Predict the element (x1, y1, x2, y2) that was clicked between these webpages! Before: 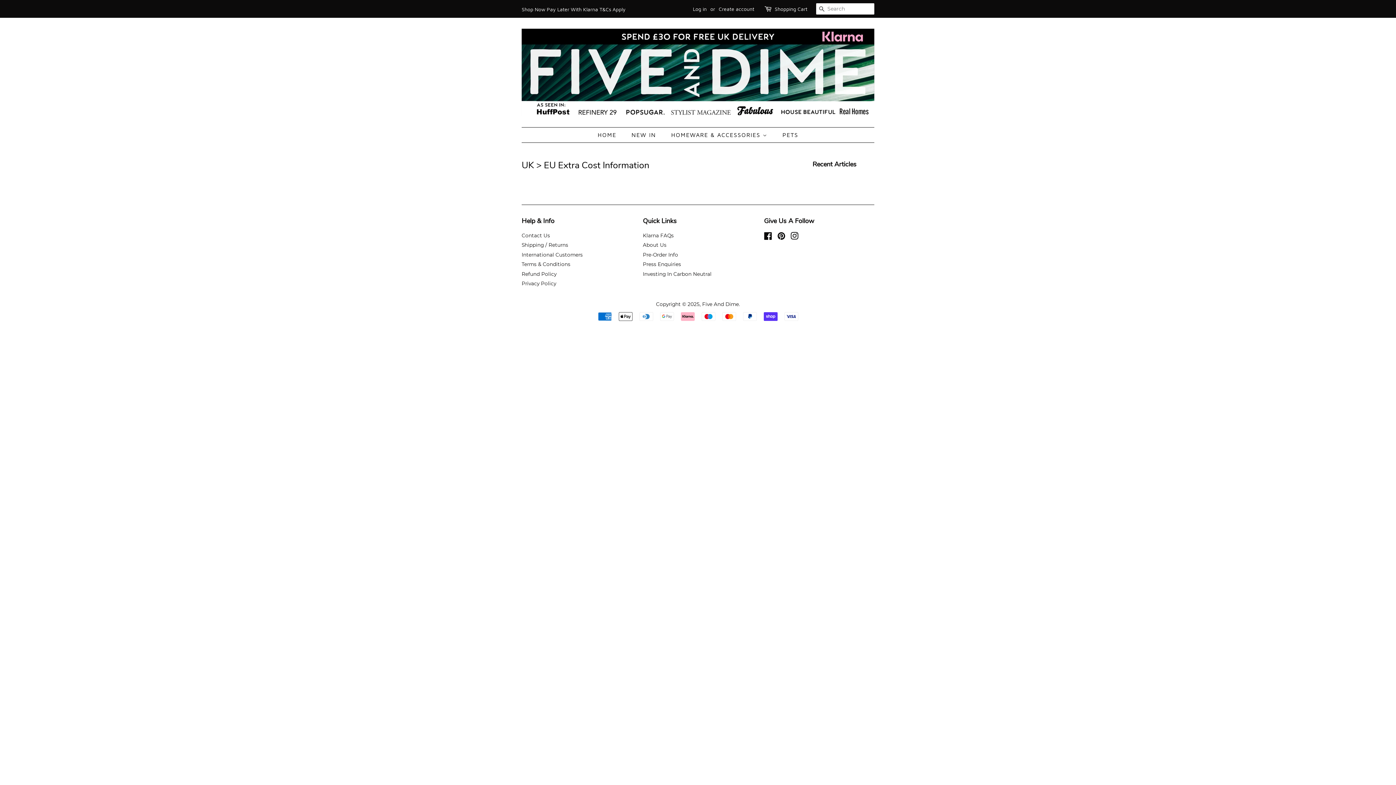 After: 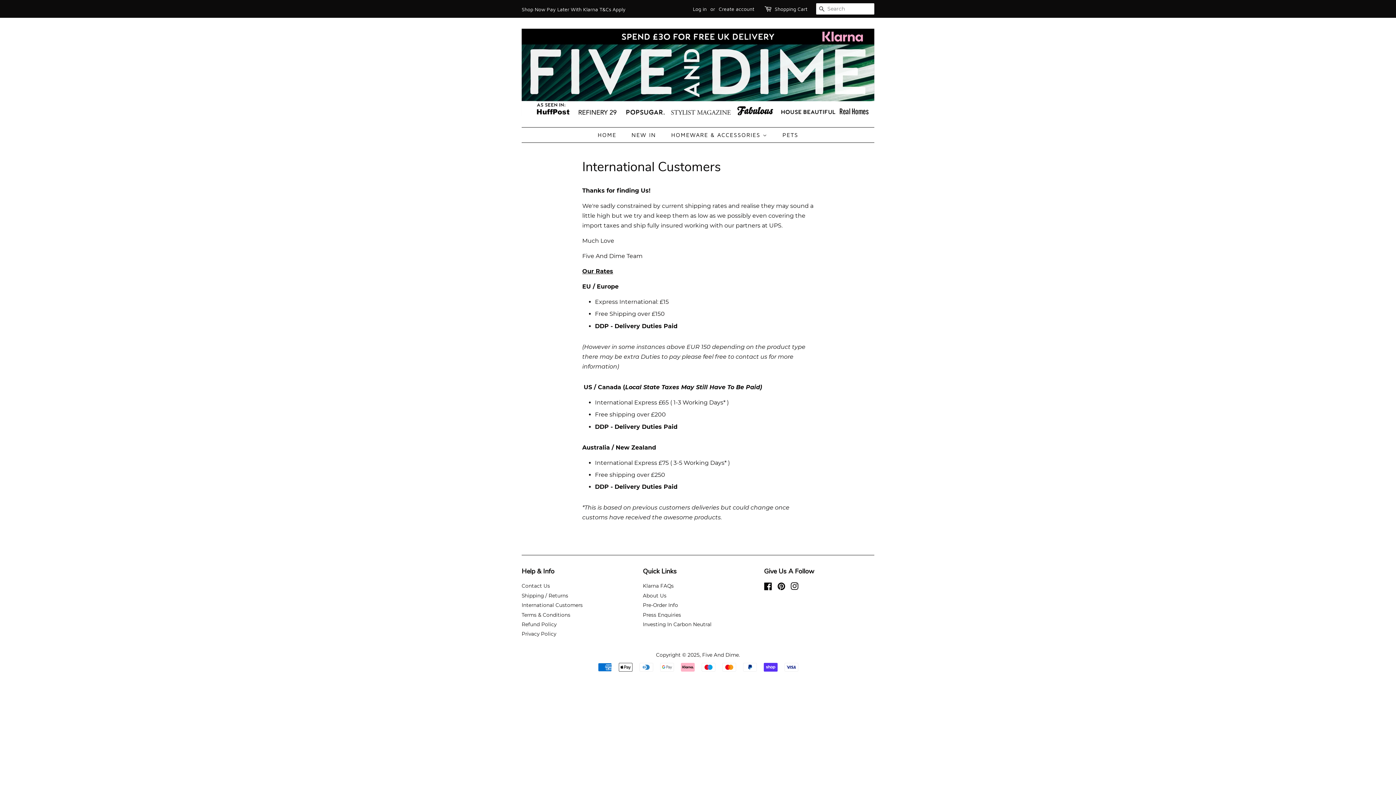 Action: label: International Customers bbox: (521, 251, 582, 257)